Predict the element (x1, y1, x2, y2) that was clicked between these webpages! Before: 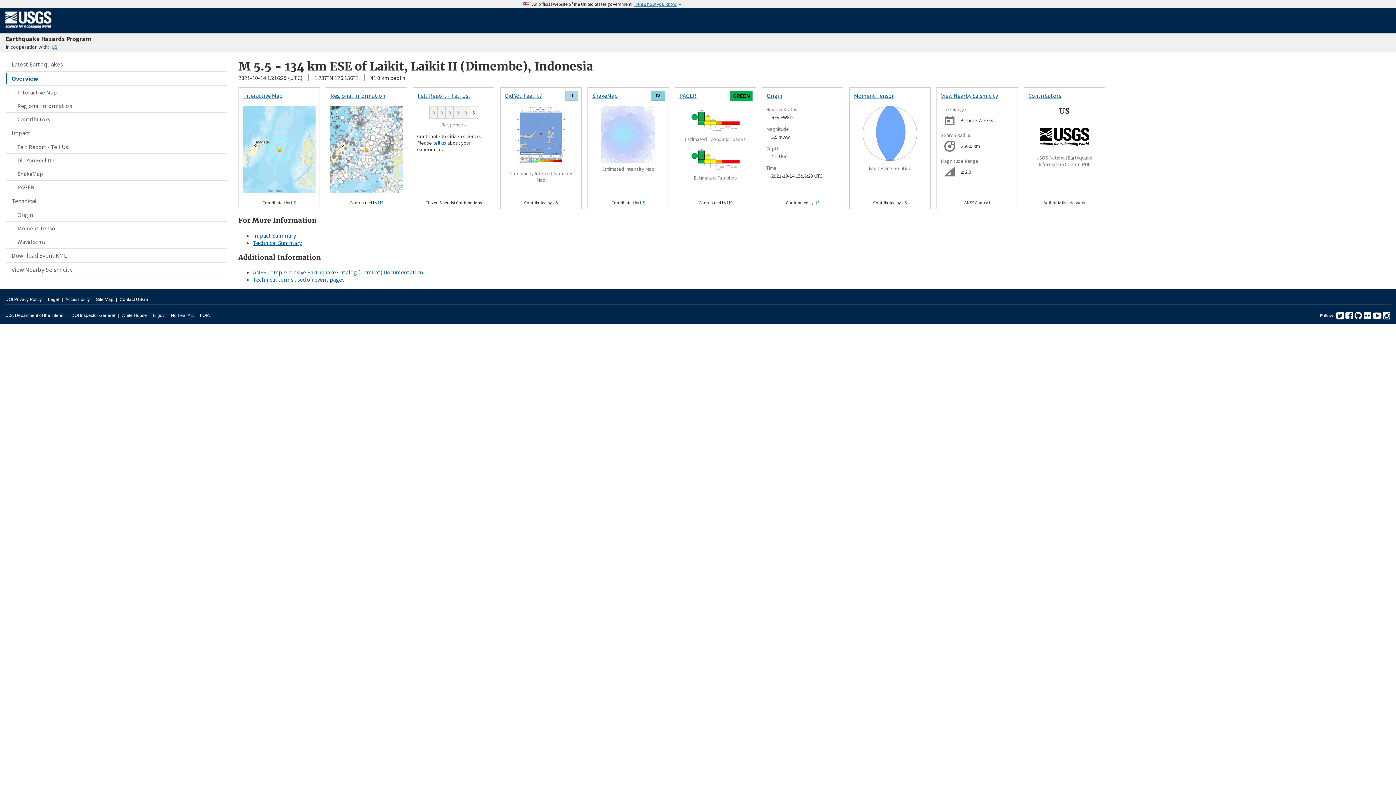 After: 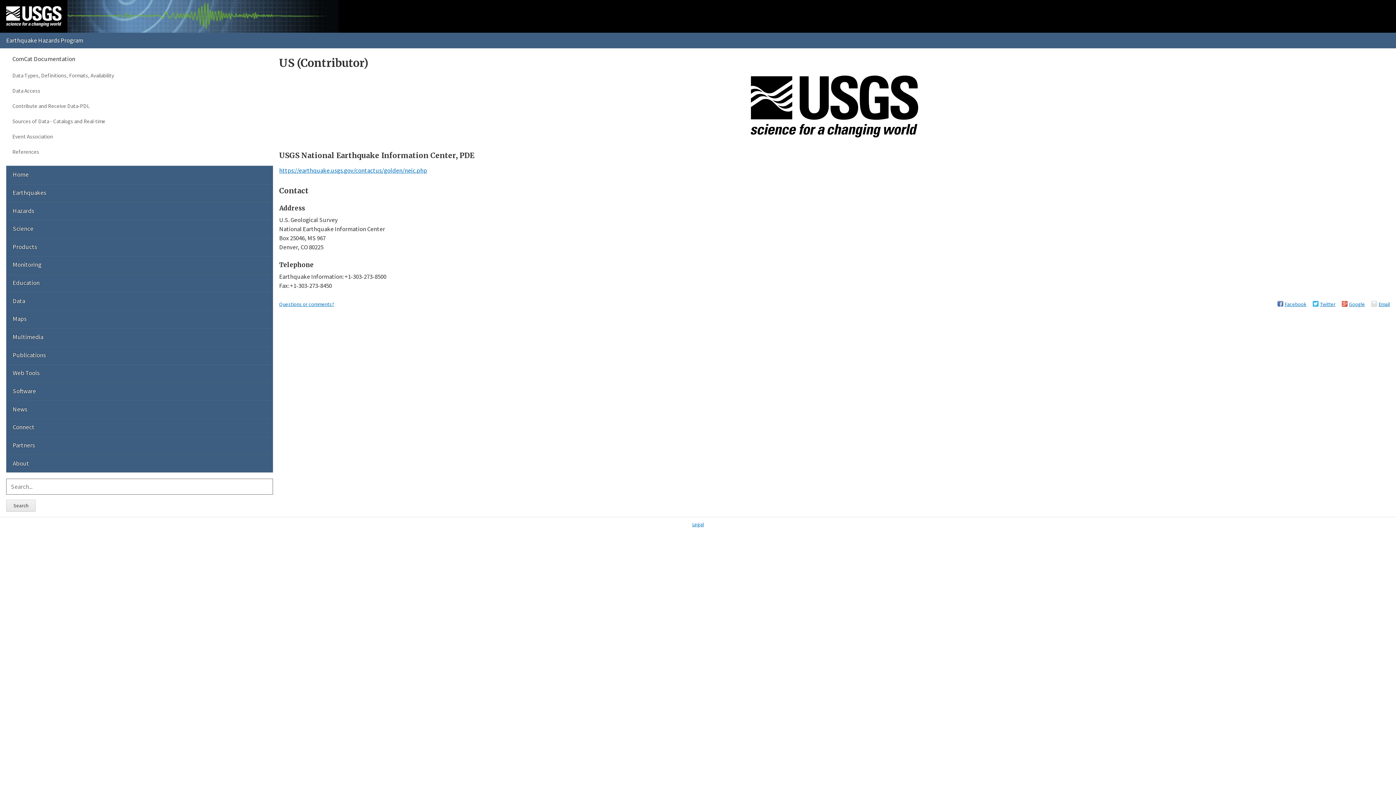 Action: bbox: (51, 43, 57, 50) label: US